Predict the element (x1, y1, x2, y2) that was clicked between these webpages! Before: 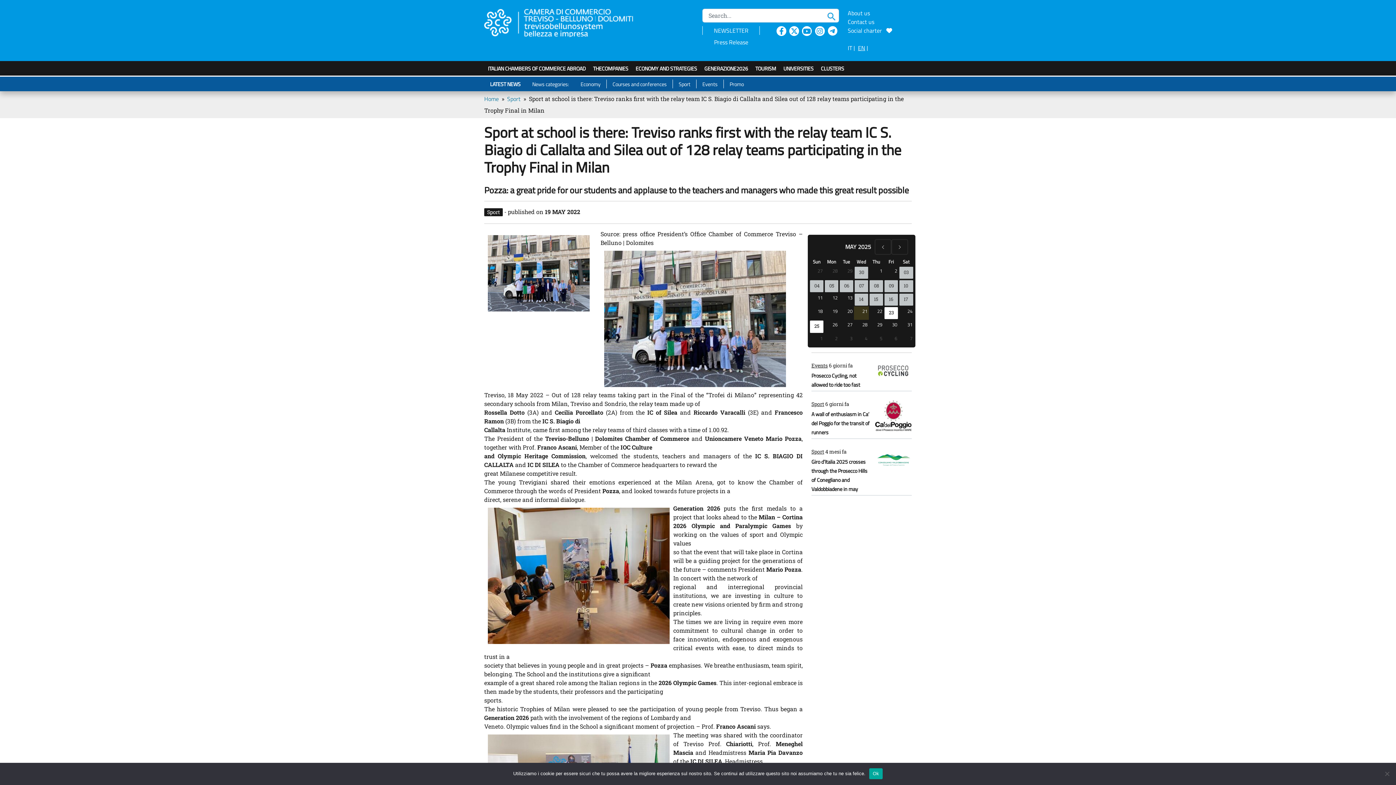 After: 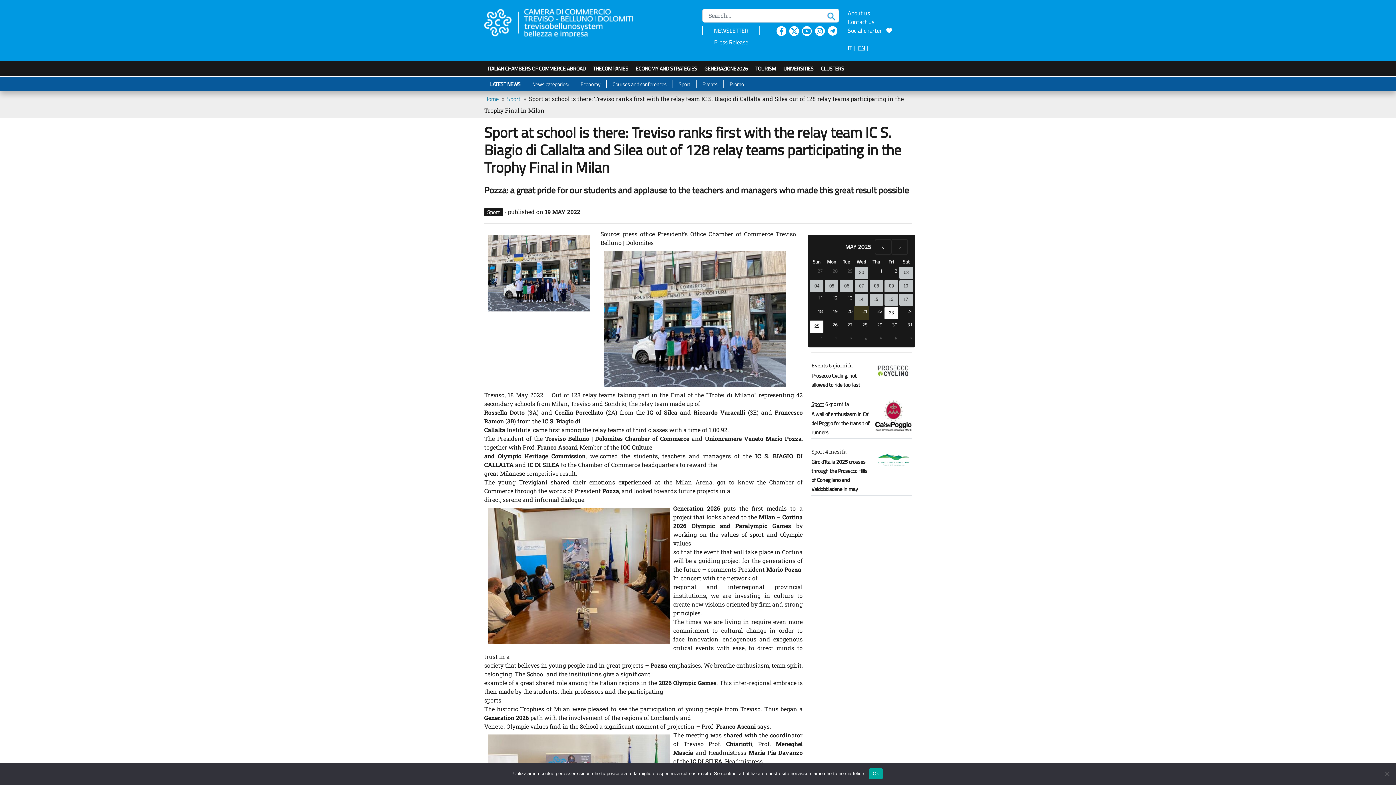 Action: label: Tuesday bbox: (841, 257, 851, 266)